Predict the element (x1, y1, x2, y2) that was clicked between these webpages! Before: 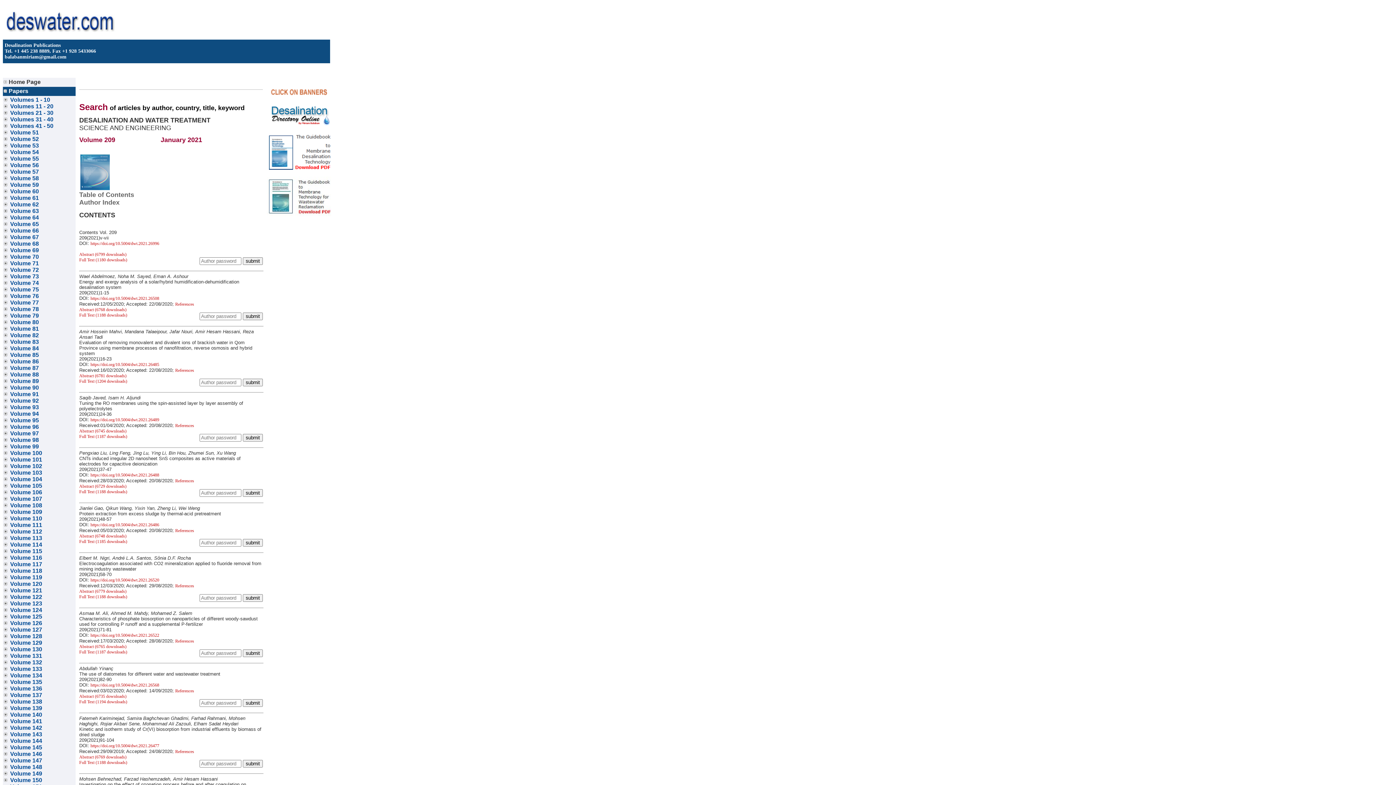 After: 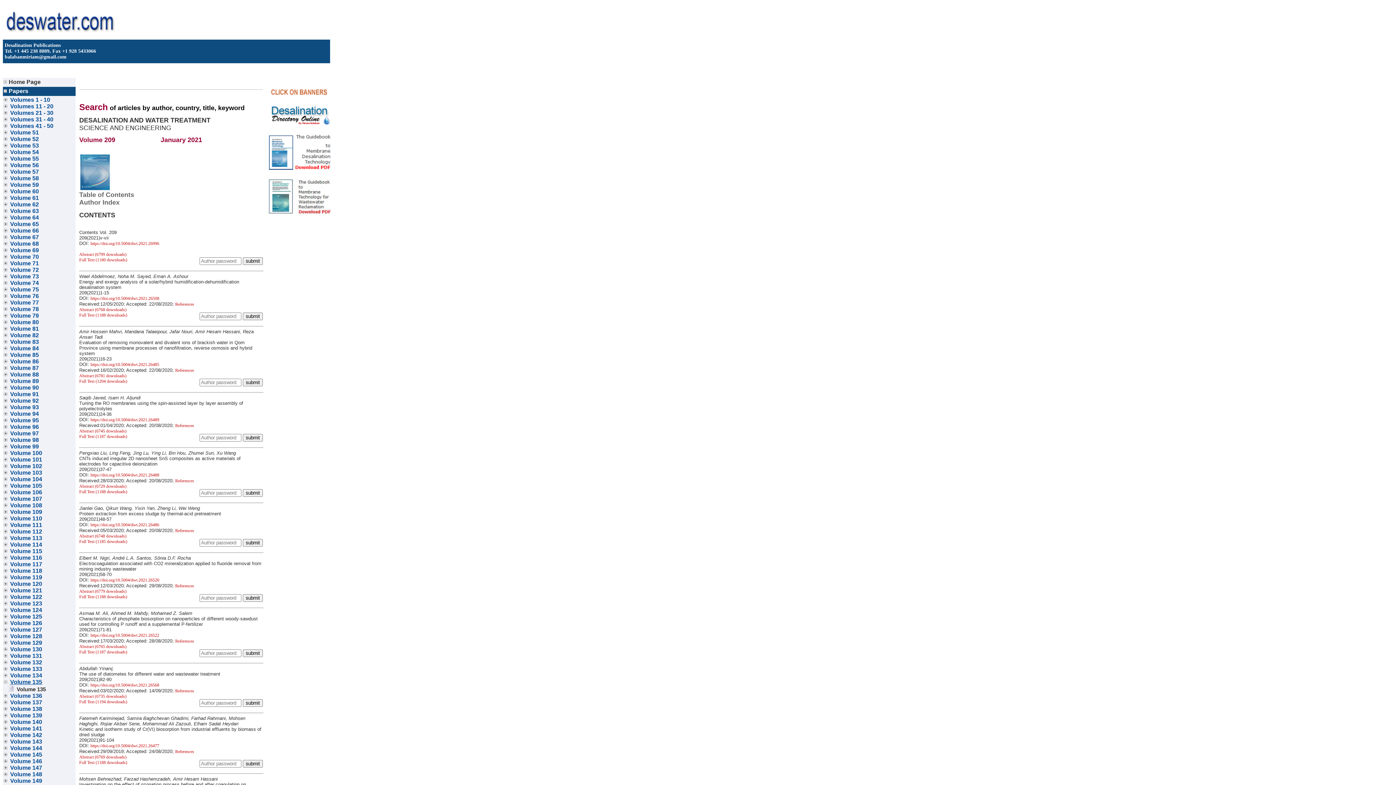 Action: label: Volume 135 bbox: (10, 679, 42, 685)